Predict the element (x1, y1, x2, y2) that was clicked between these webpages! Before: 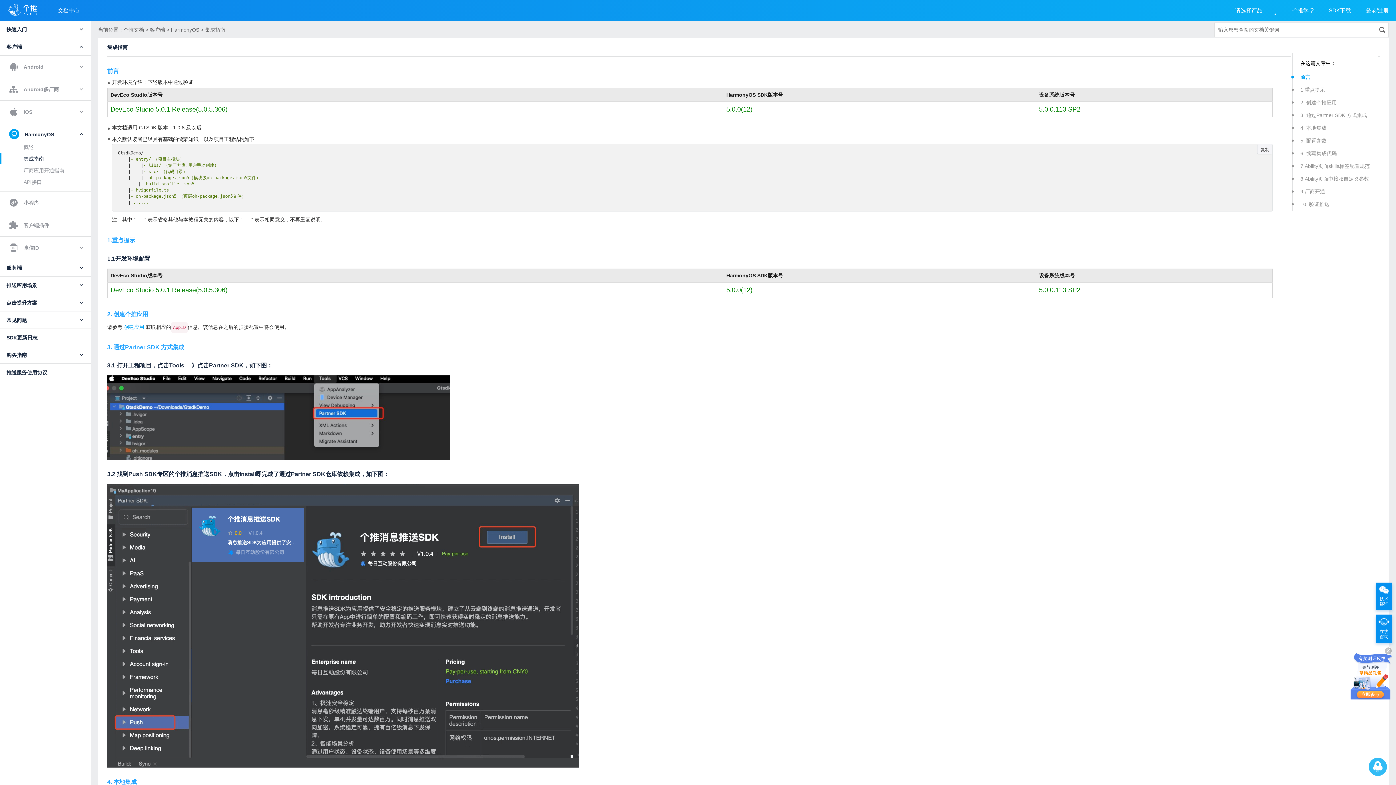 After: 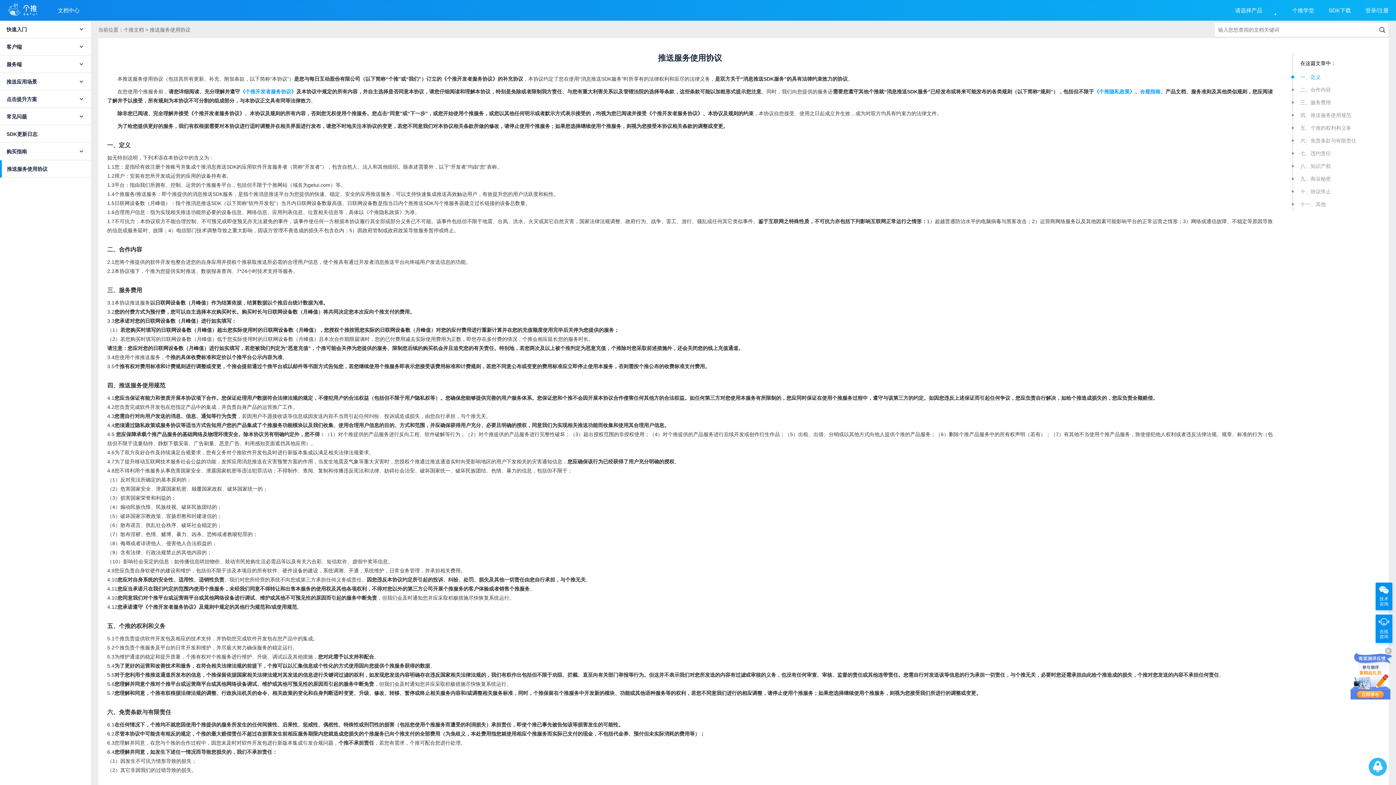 Action: bbox: (0, 364, 90, 381) label: 推送服务使用协议